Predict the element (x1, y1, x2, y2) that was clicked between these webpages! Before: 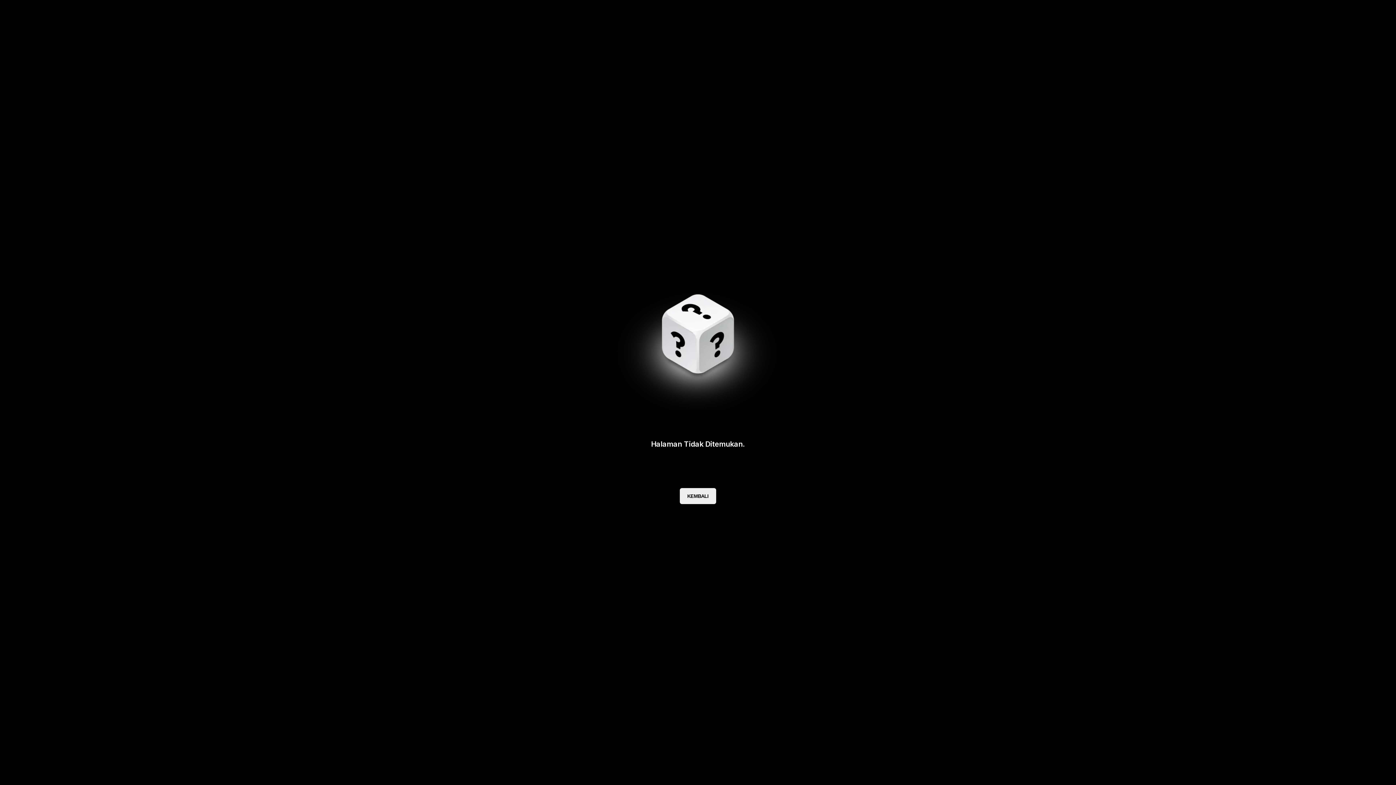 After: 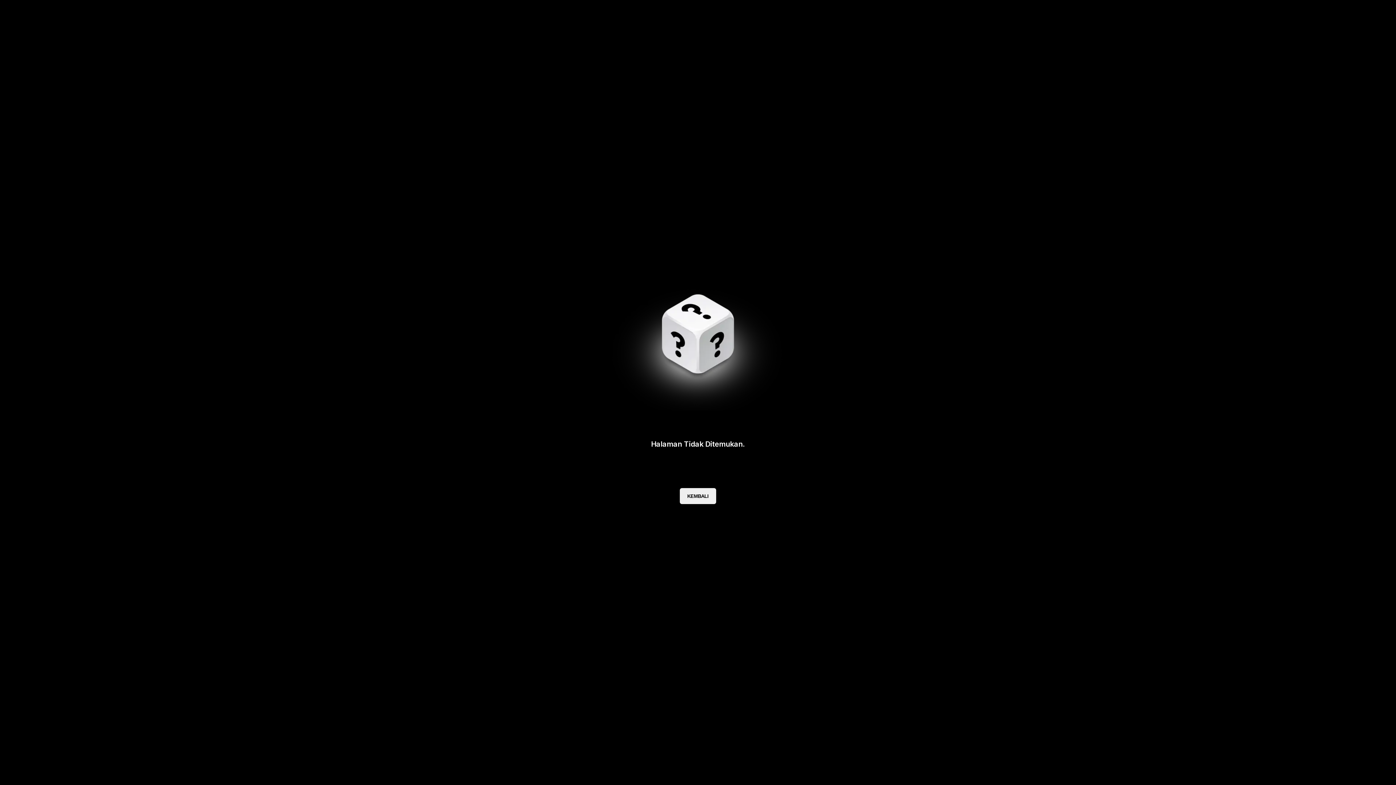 Action: label: KEMBALI bbox: (680, 488, 716, 504)